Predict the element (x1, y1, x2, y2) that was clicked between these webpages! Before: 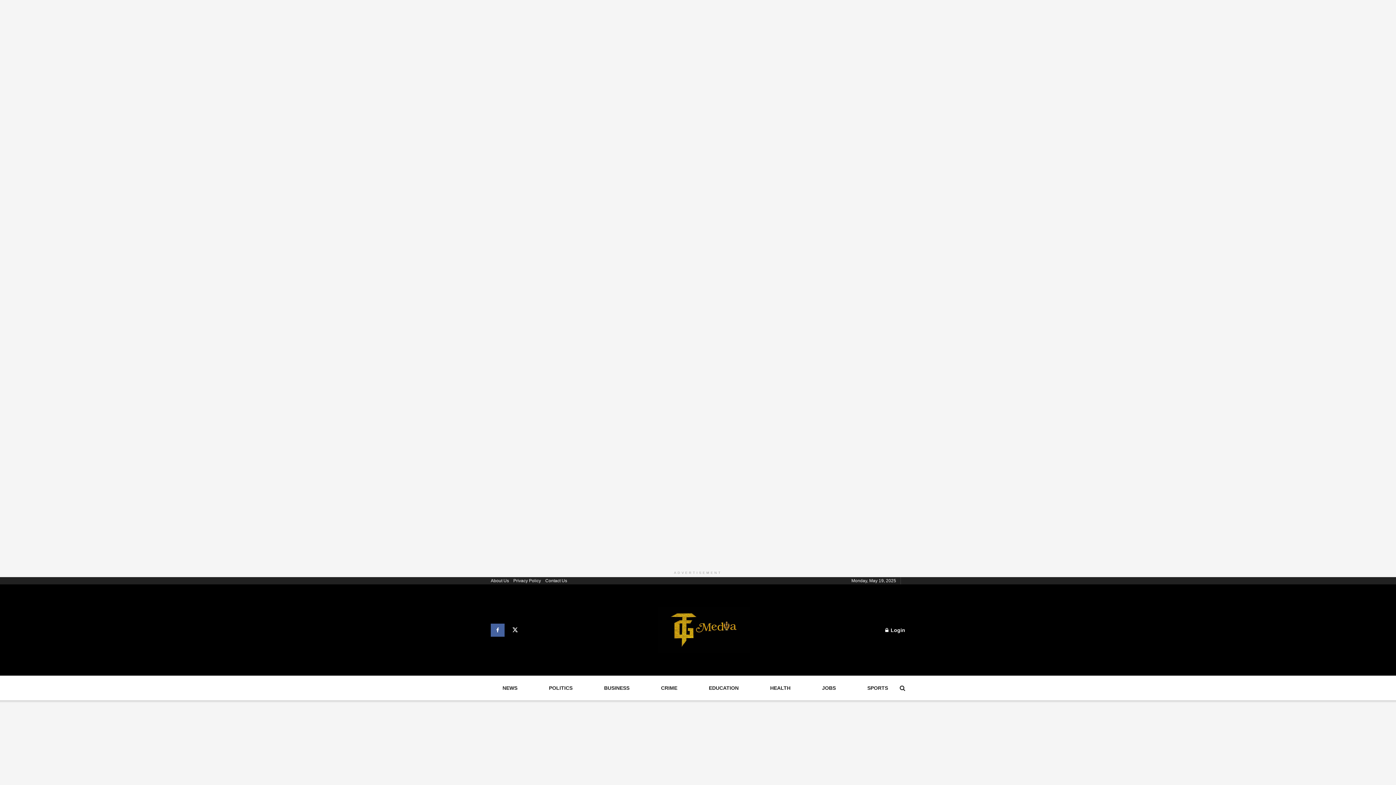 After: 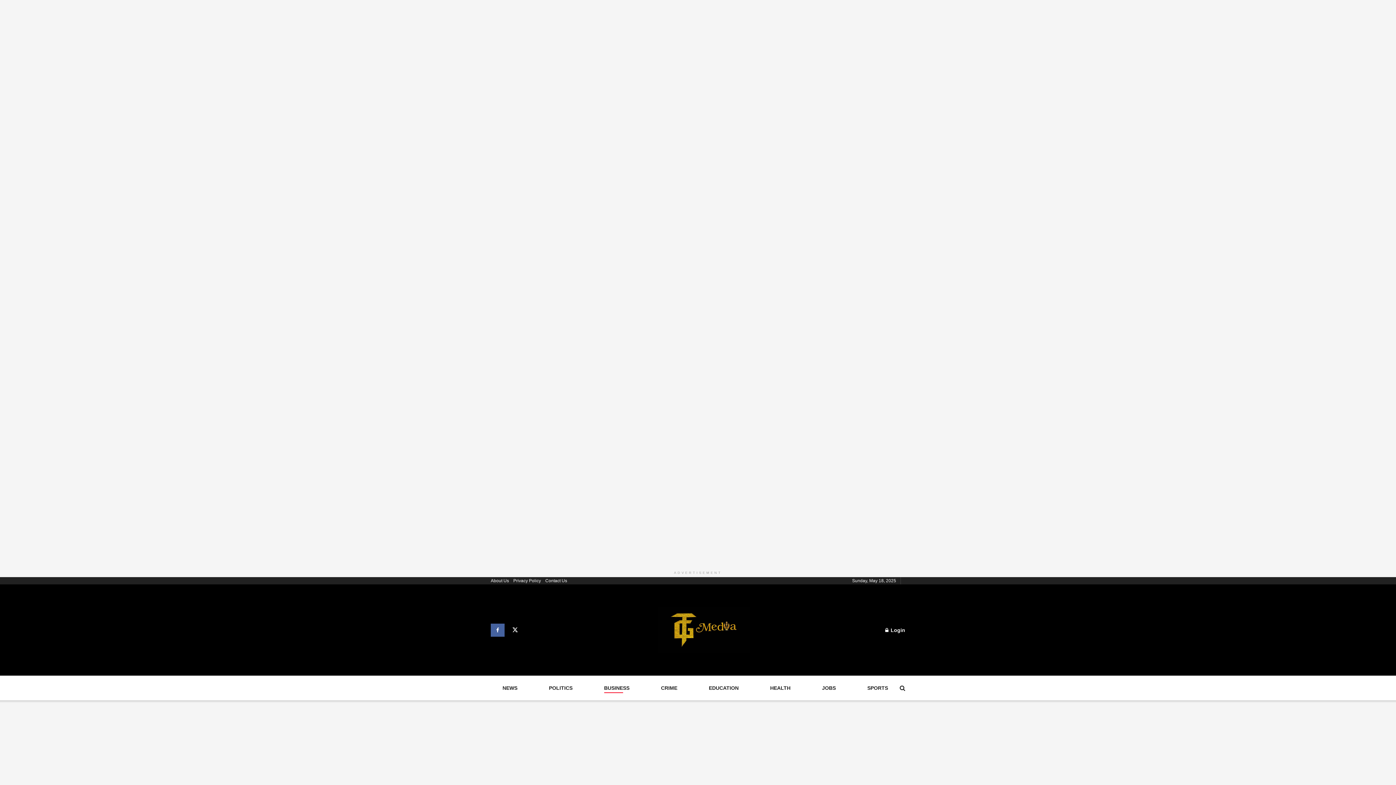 Action: bbox: (604, 683, 629, 693) label: BUSINESS